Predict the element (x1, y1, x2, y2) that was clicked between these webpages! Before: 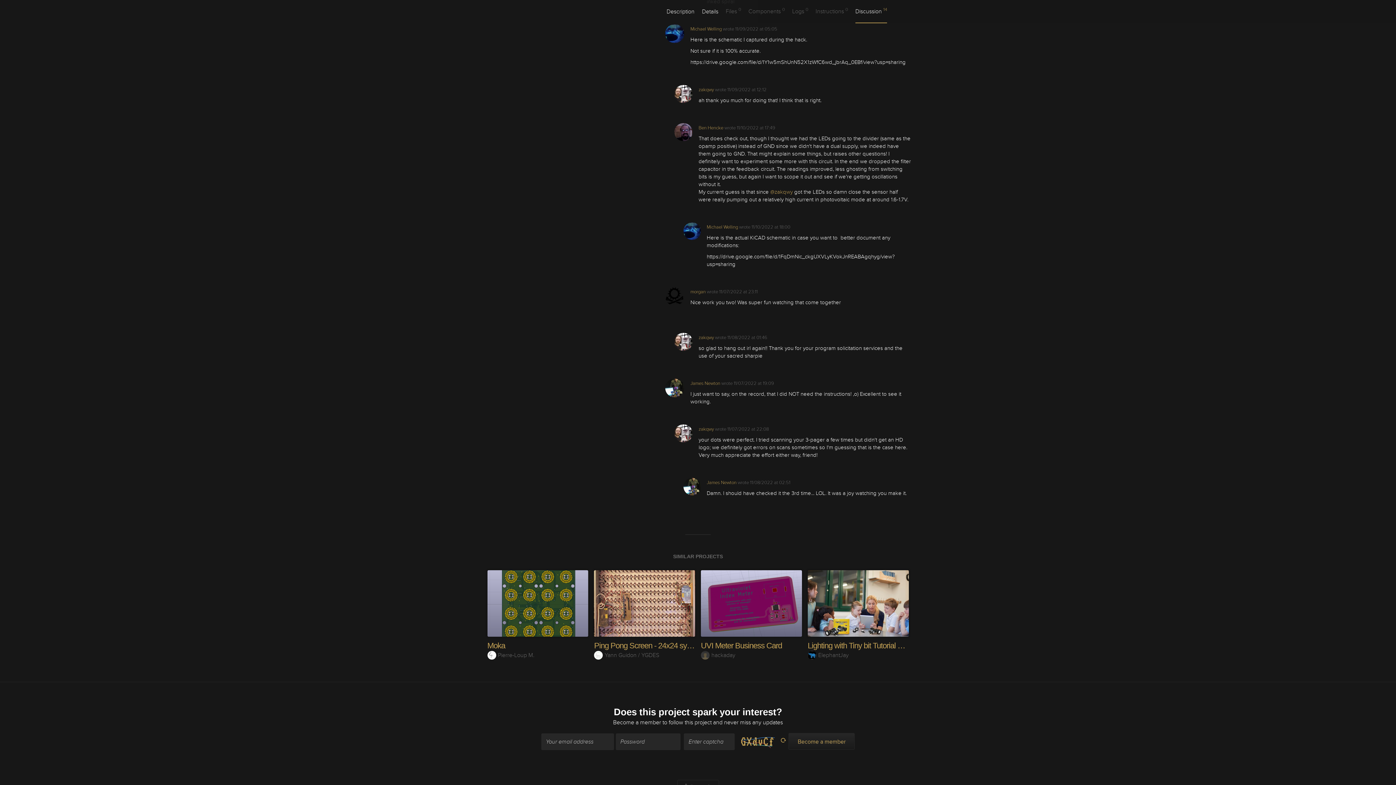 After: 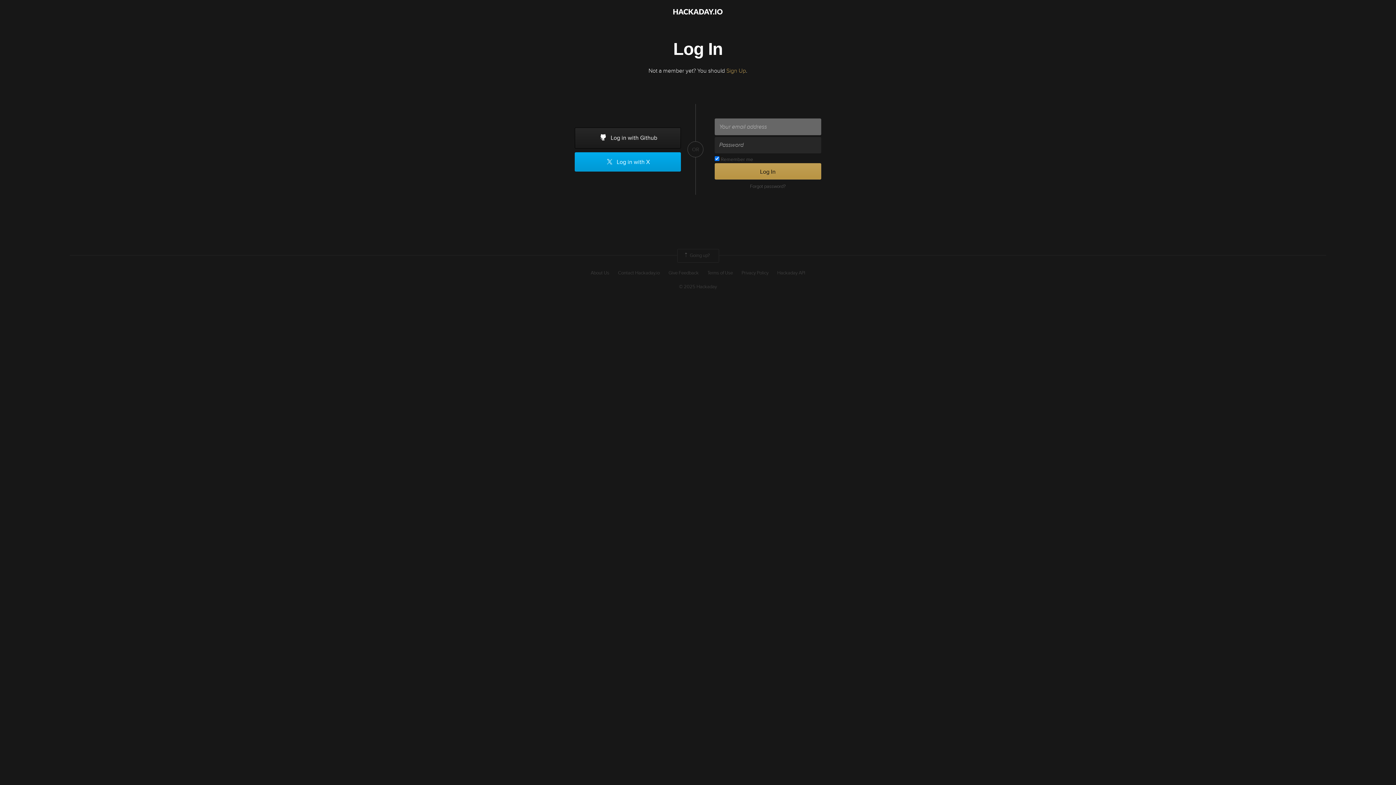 Action: label: James Newton bbox: (706, 479, 736, 485)